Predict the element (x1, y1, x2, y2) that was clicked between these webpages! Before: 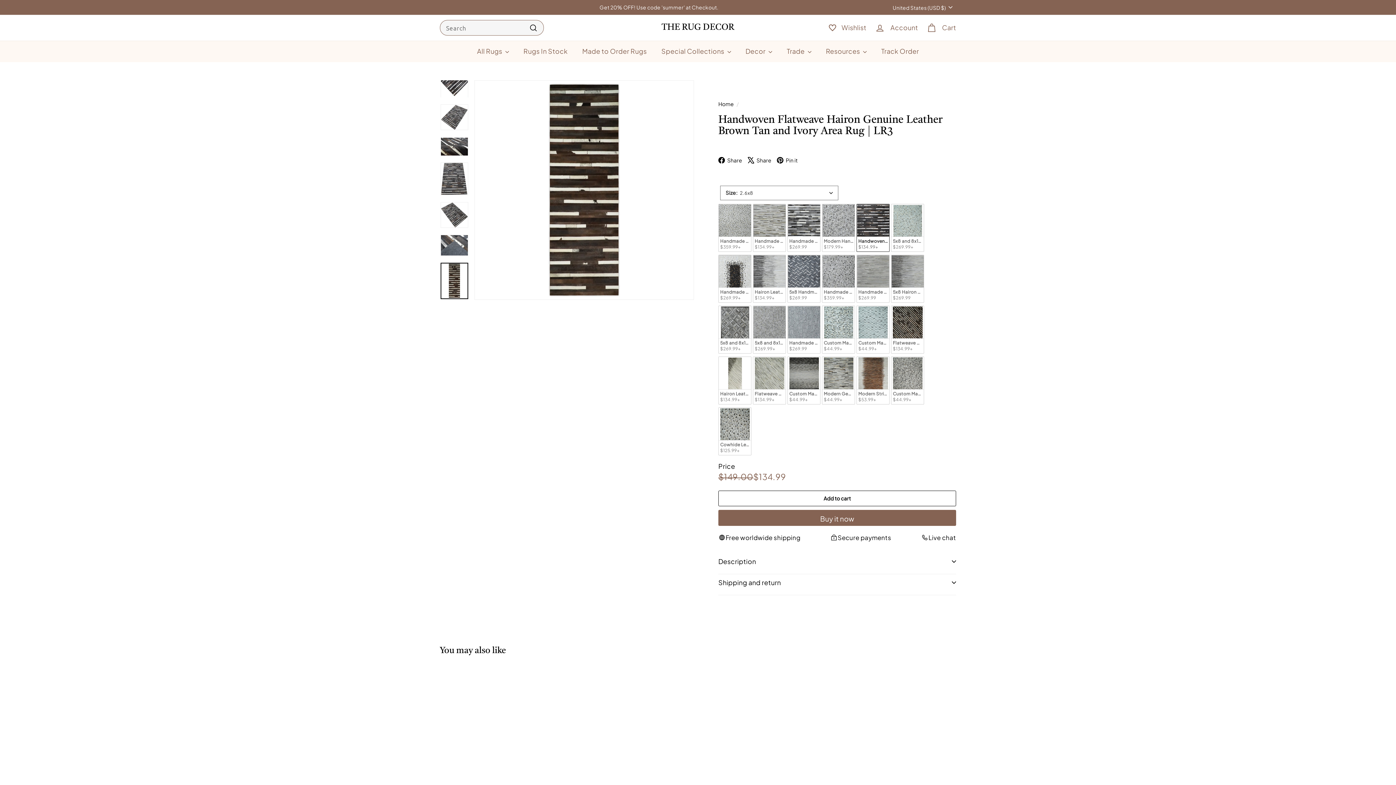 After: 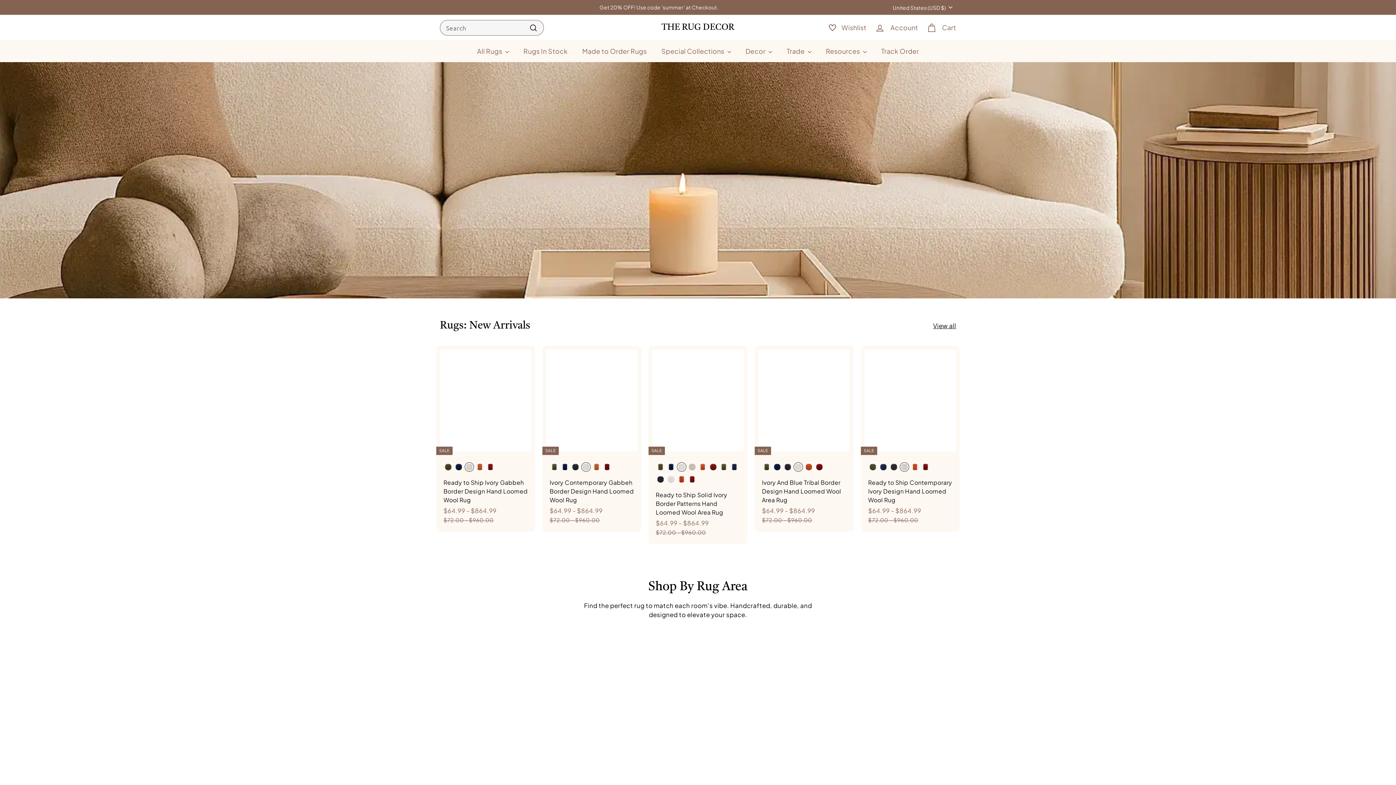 Action: label: Home bbox: (718, 100, 734, 107)